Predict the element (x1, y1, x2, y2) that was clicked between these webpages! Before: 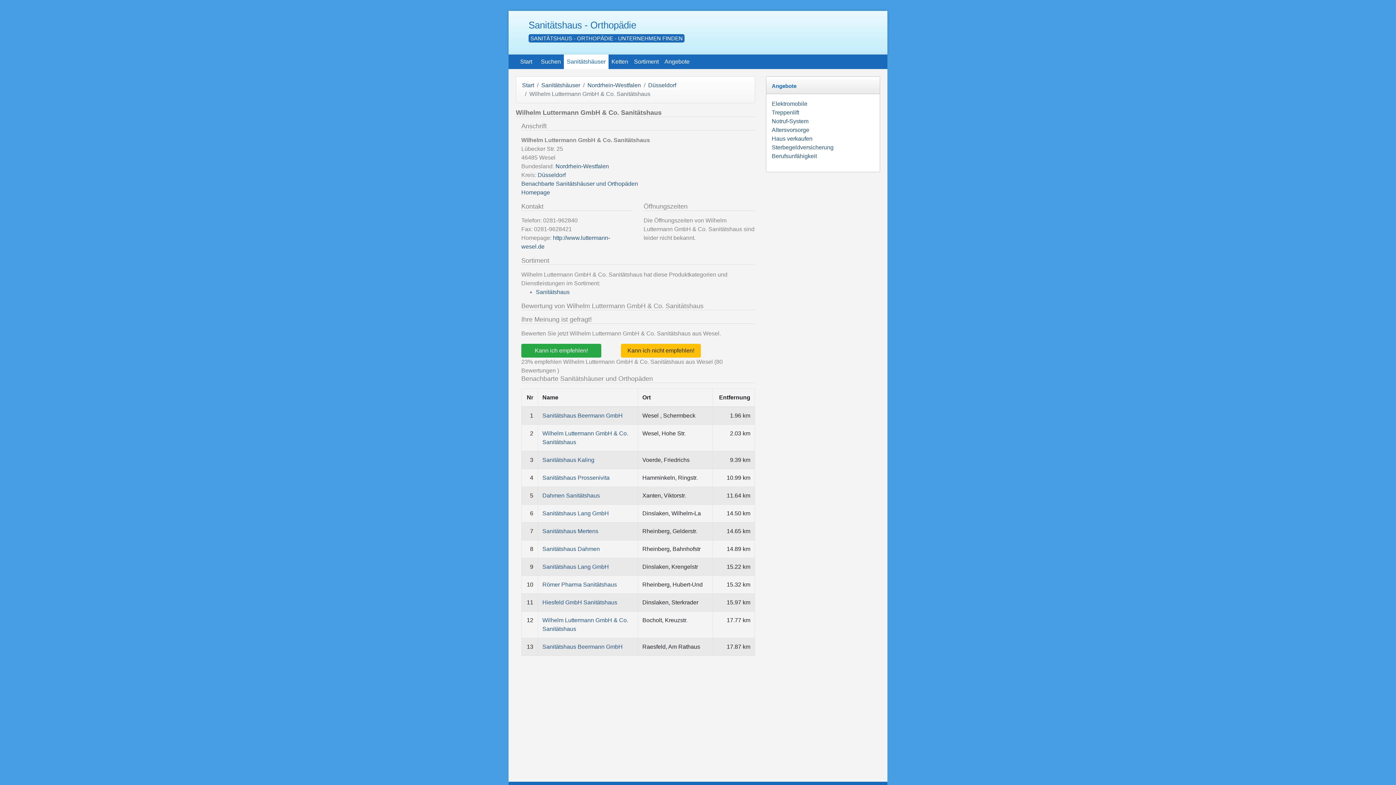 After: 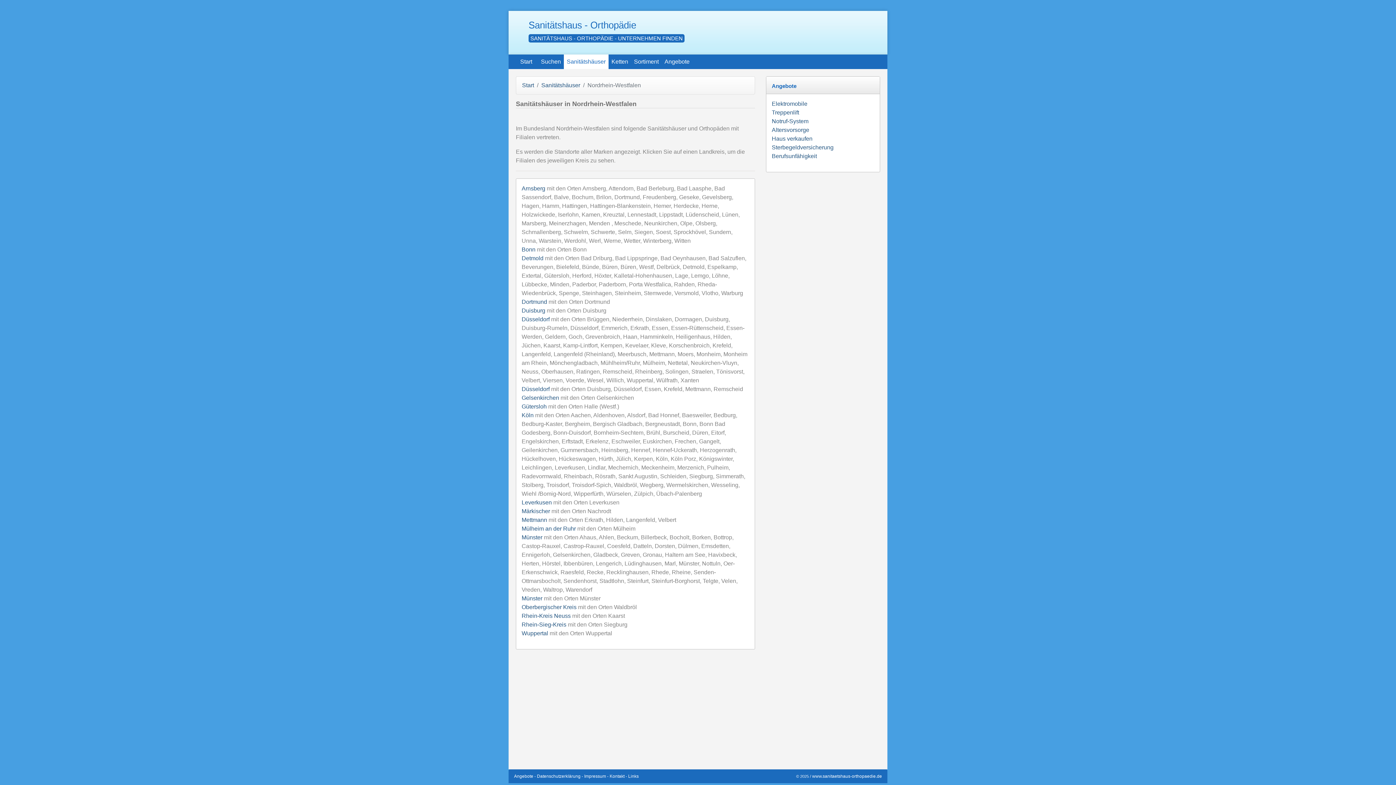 Action: bbox: (555, 163, 609, 169) label: Nordrhein-Westfalen